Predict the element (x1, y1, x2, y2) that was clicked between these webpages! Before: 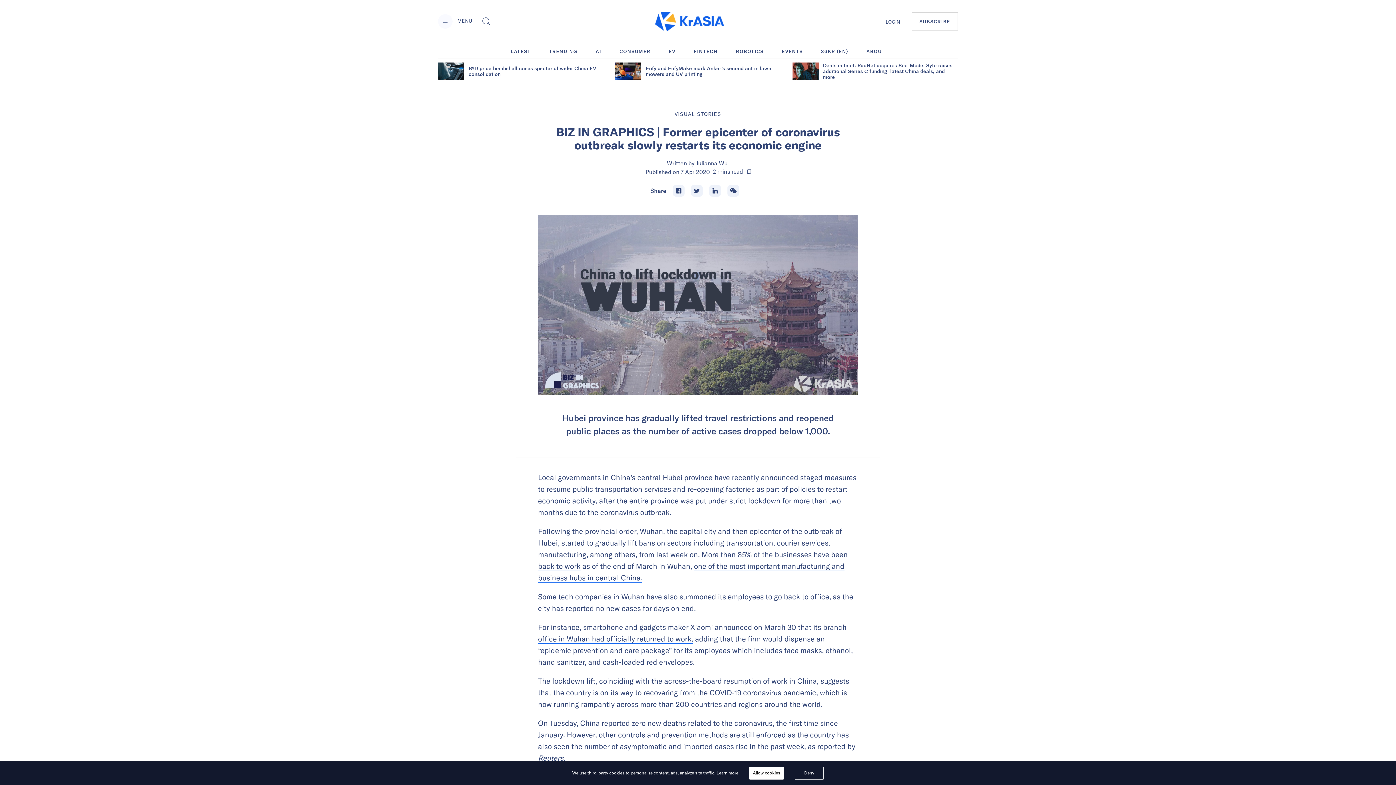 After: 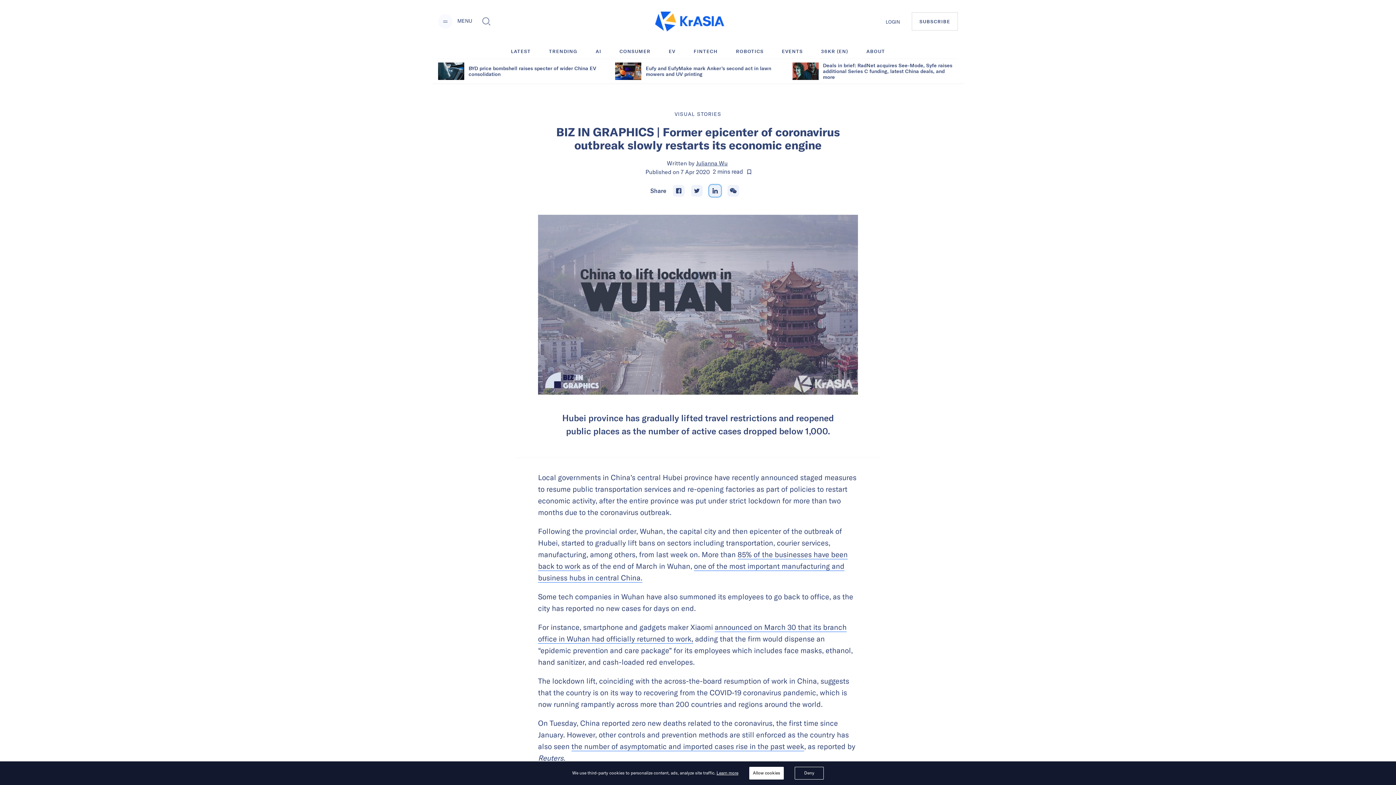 Action: label: Linkedin bbox: (709, 184, 721, 196)